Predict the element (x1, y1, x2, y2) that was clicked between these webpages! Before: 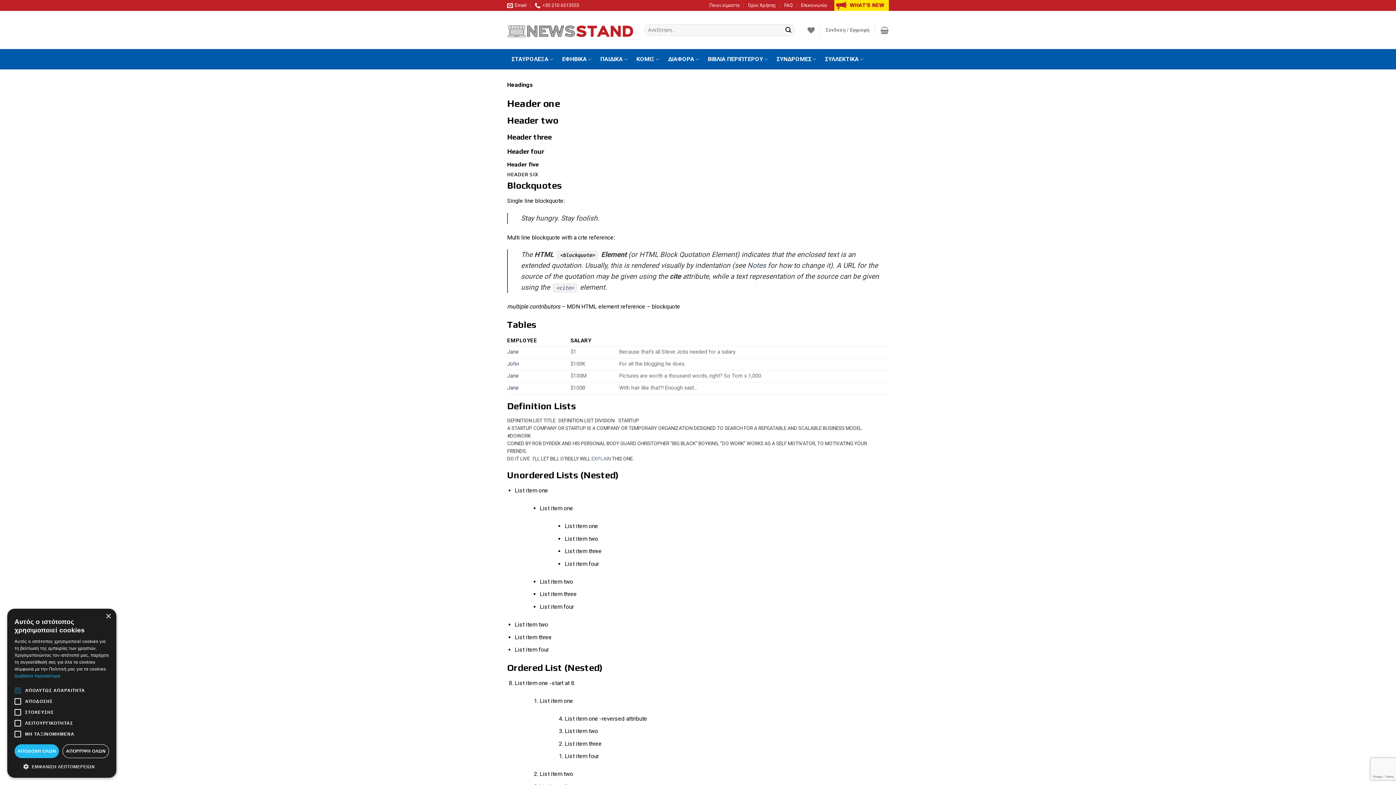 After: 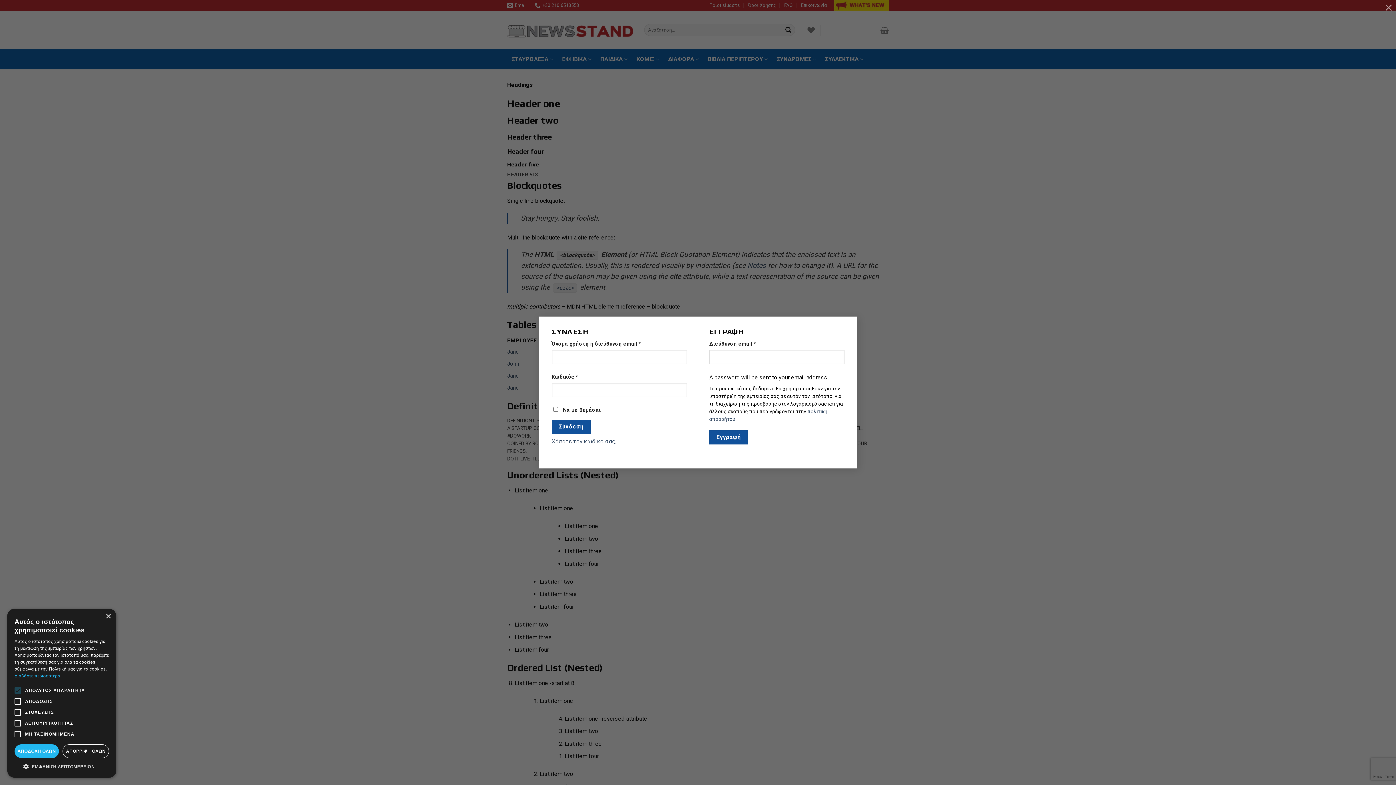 Action: bbox: (825, 22, 869, 37) label: Σύνδεση / Εγγραφή